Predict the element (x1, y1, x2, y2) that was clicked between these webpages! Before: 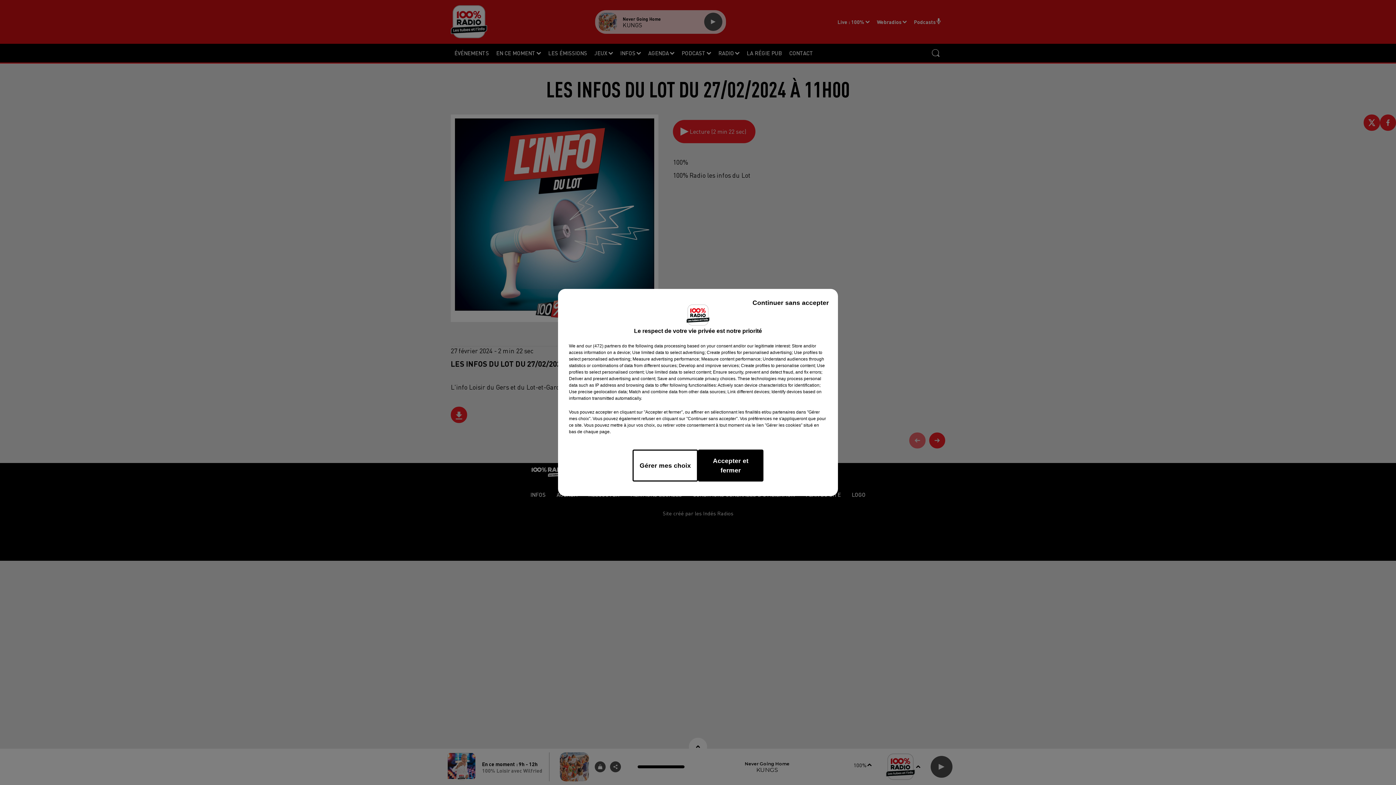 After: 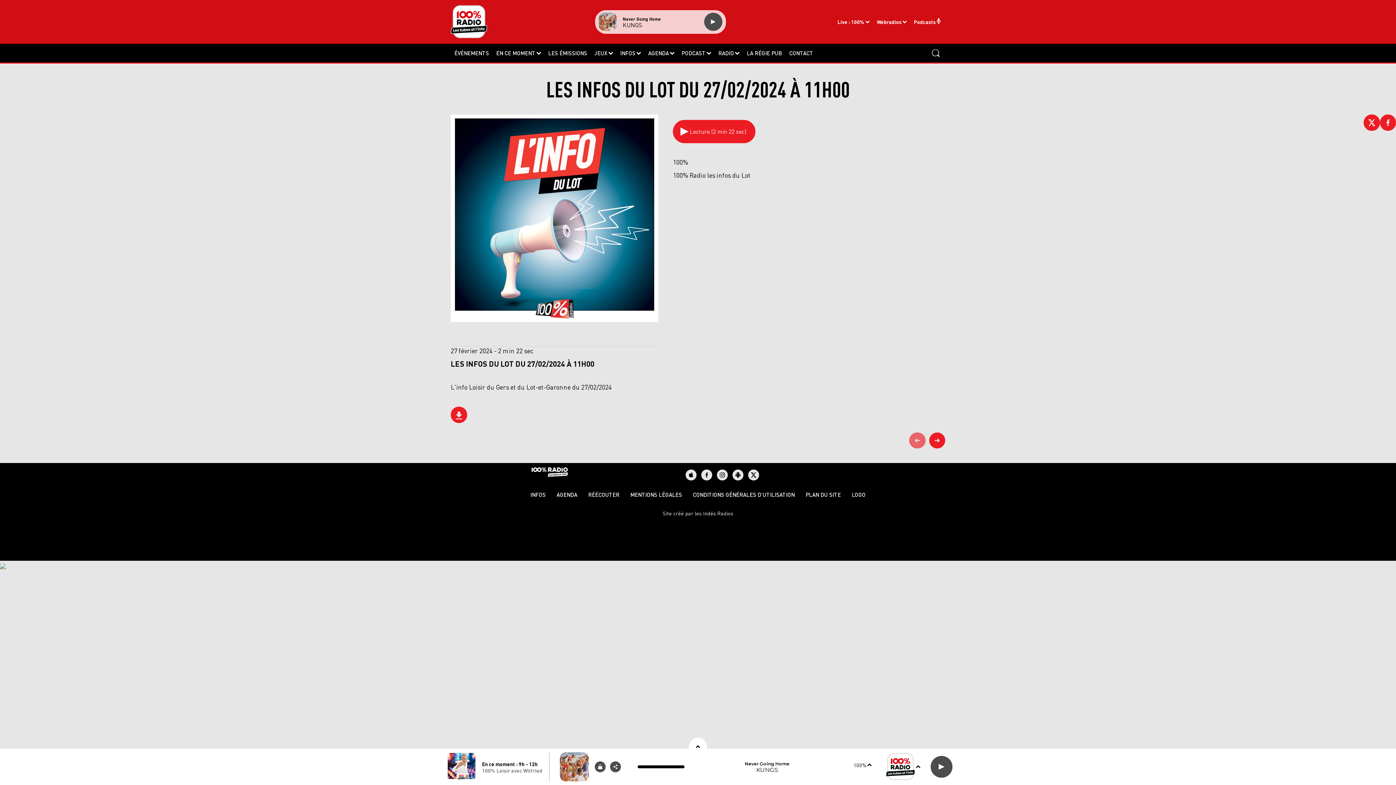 Action: bbox: (698, 449, 763, 481) label: Accepter et fermer